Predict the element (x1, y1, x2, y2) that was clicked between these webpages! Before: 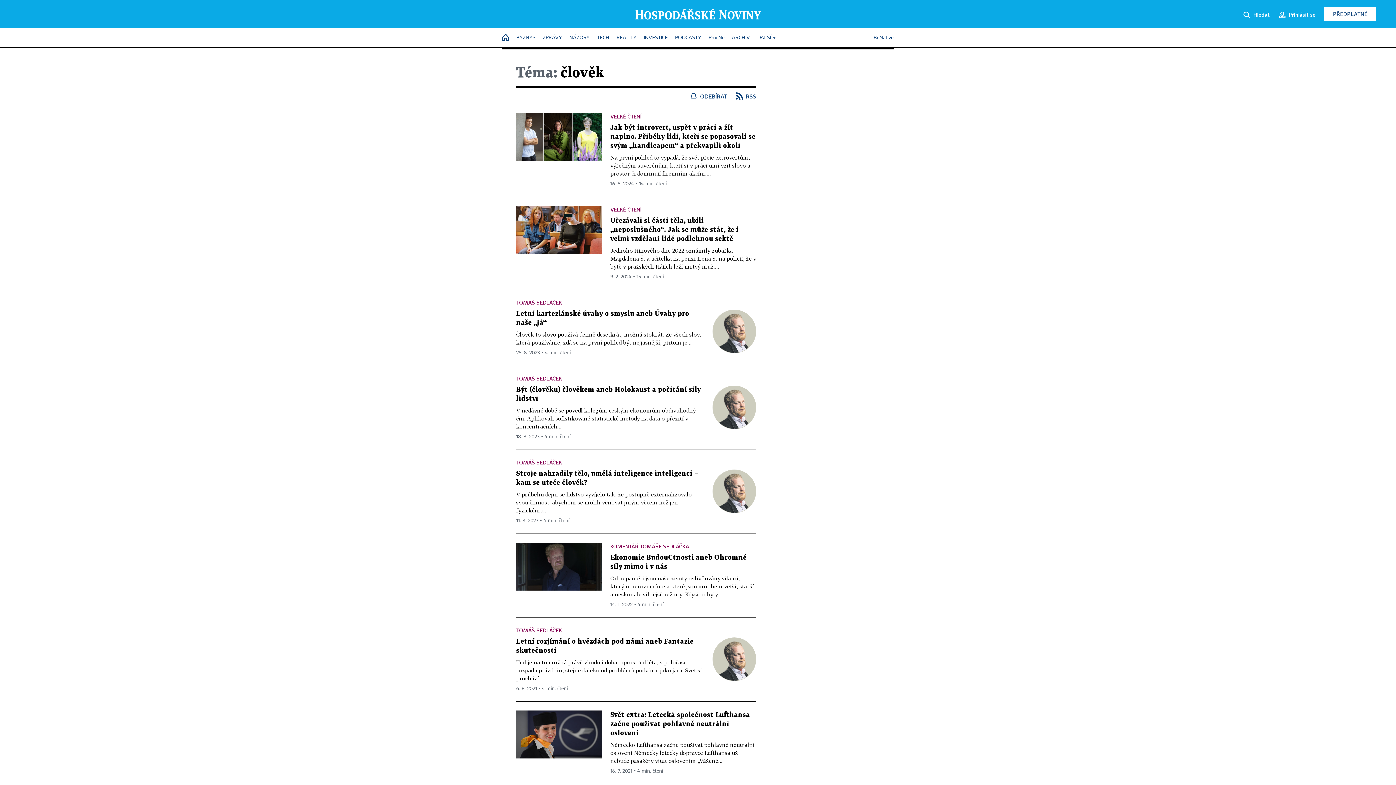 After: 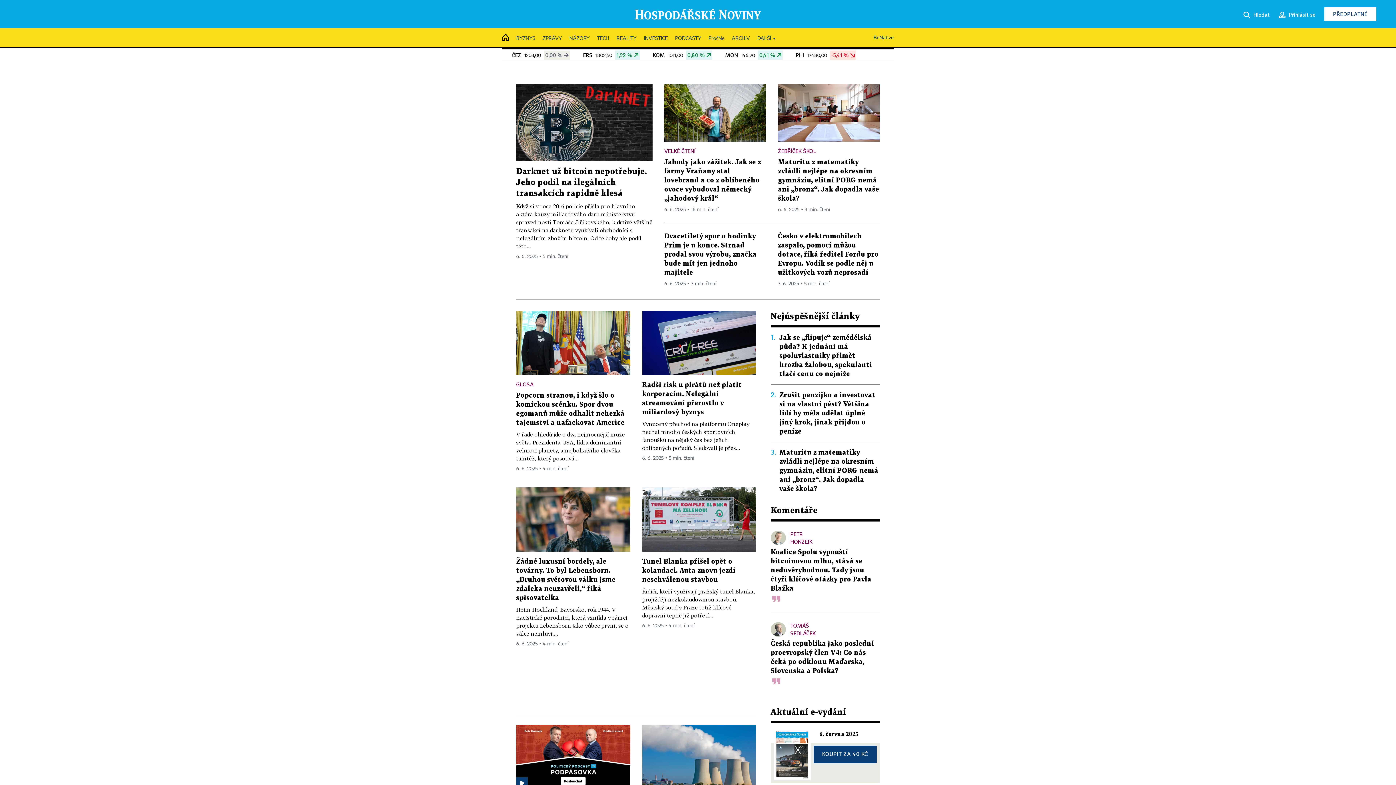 Action: bbox: (634, 11, 761, 16)